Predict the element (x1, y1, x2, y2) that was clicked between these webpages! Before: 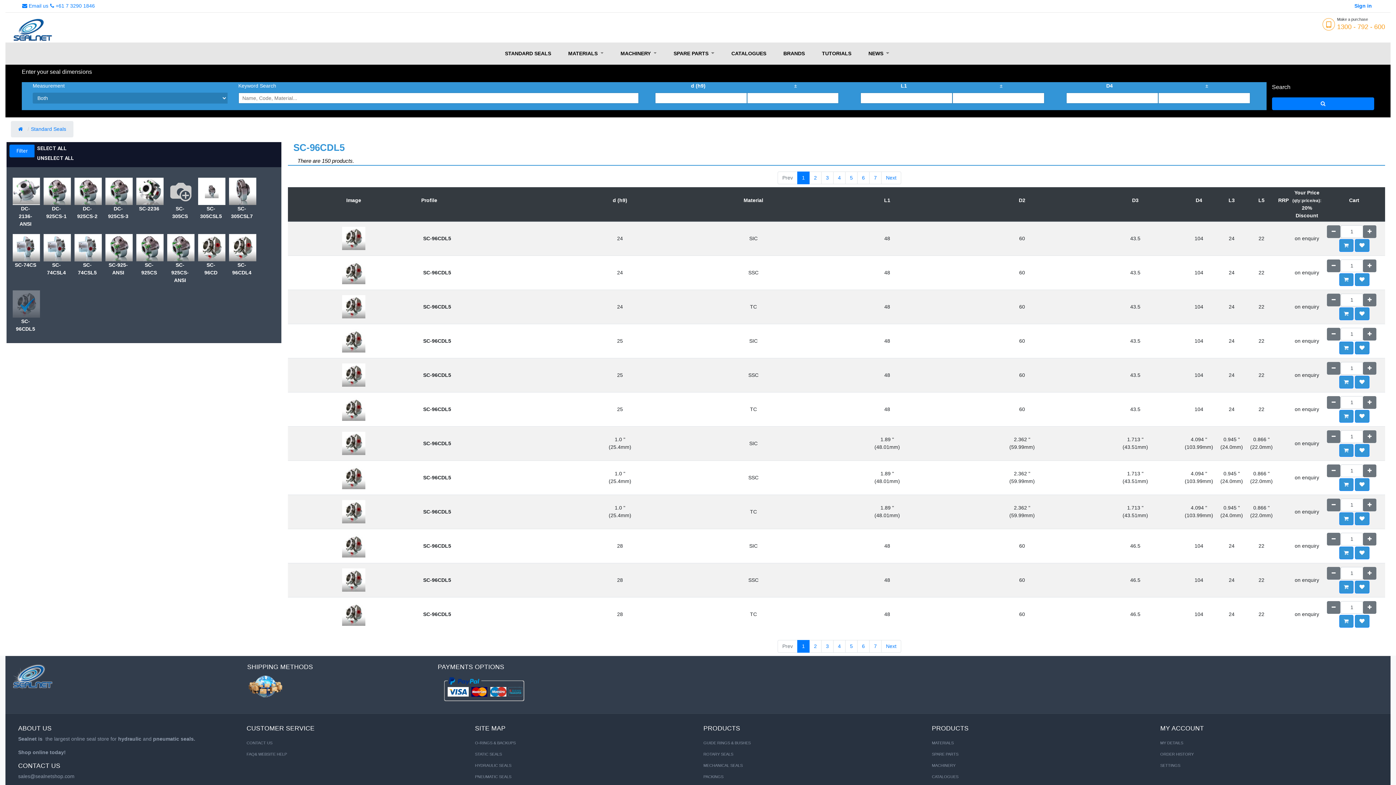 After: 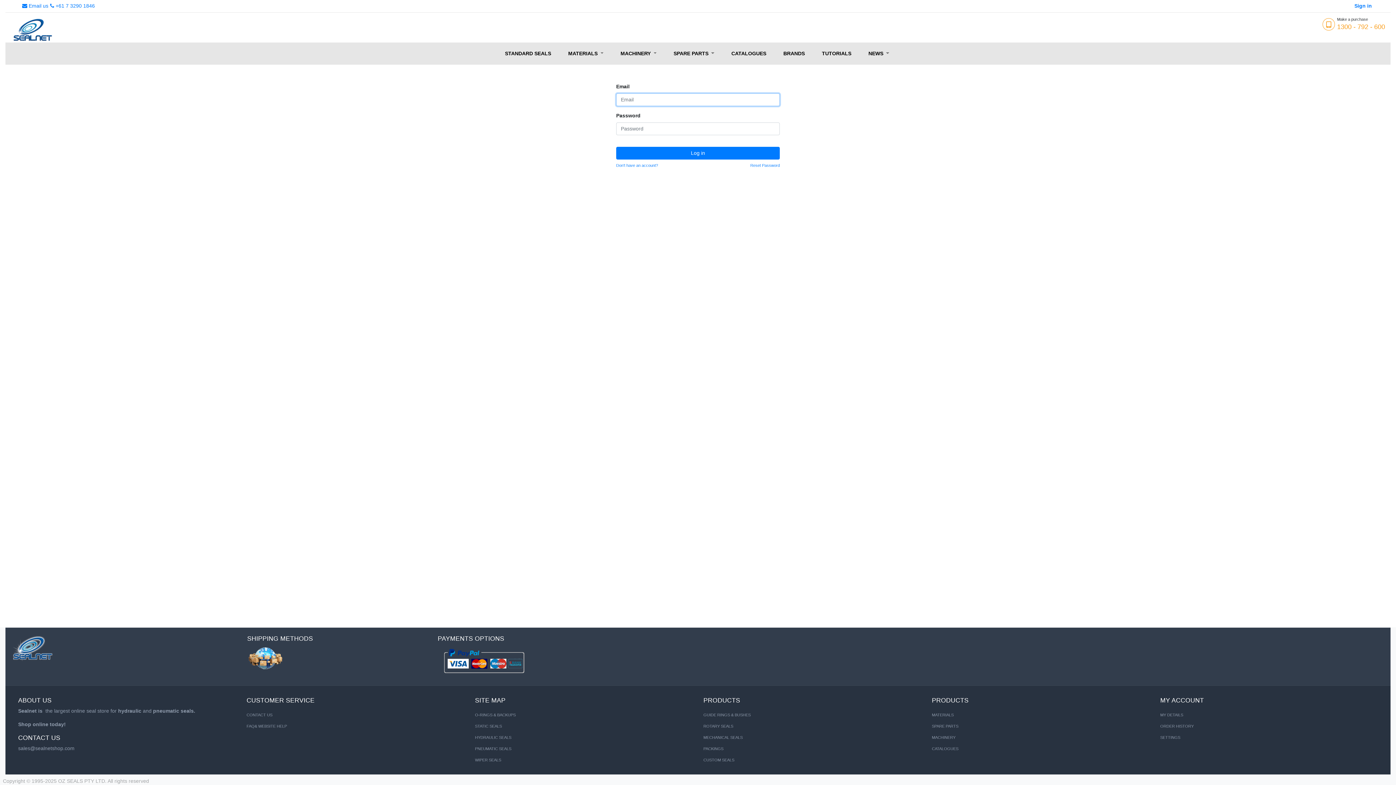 Action: bbox: (1339, 546, 1353, 559)